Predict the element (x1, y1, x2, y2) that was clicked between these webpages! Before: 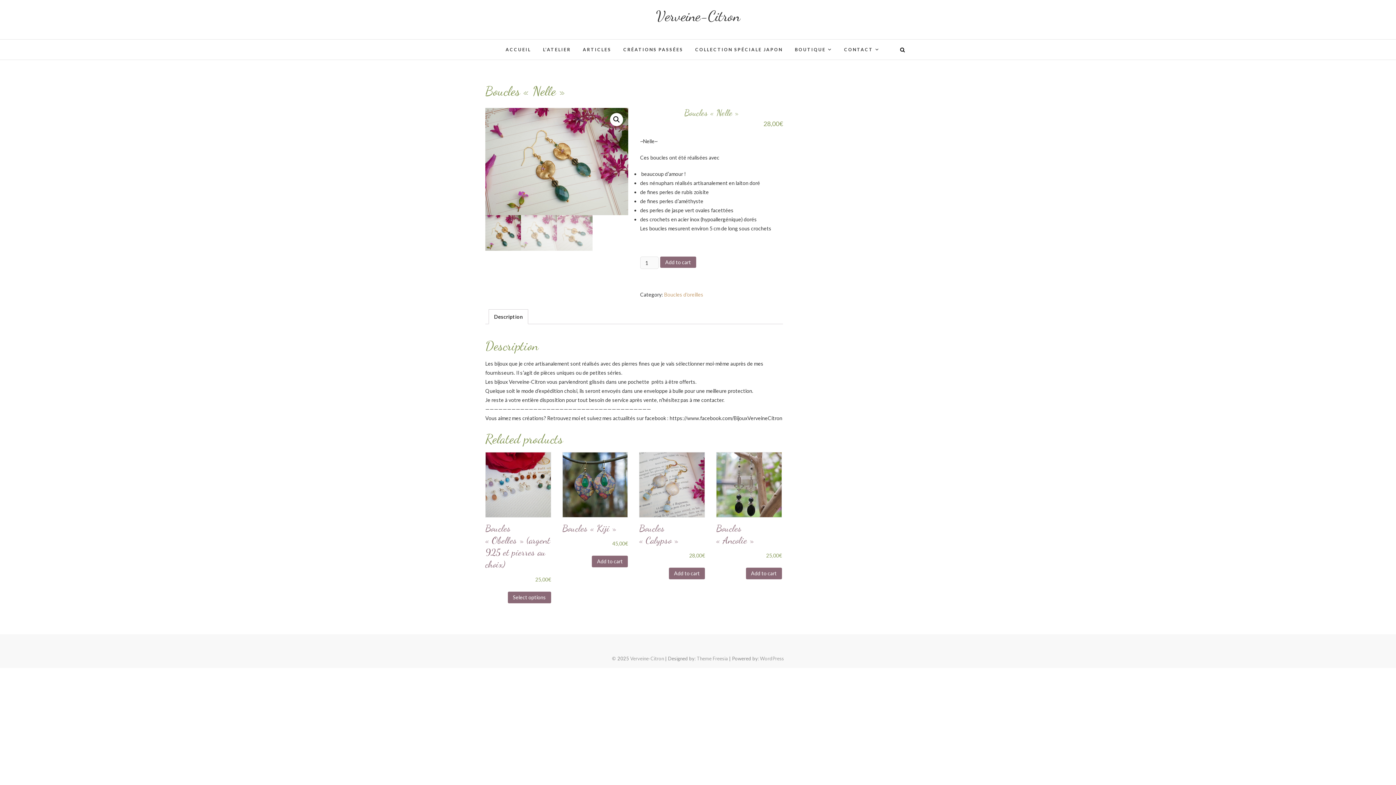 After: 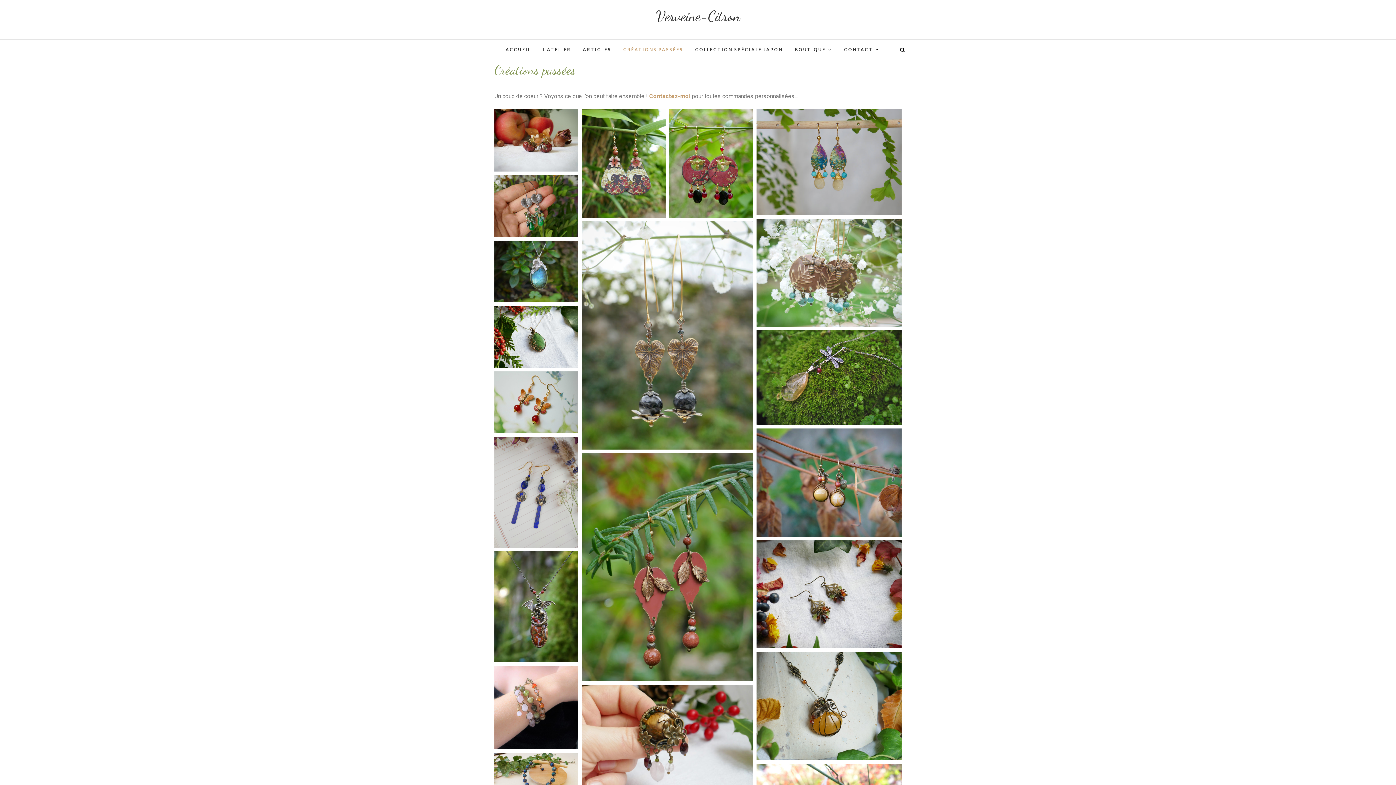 Action: label: CRÉATIONS PASSÉES bbox: (617, 40, 688, 58)